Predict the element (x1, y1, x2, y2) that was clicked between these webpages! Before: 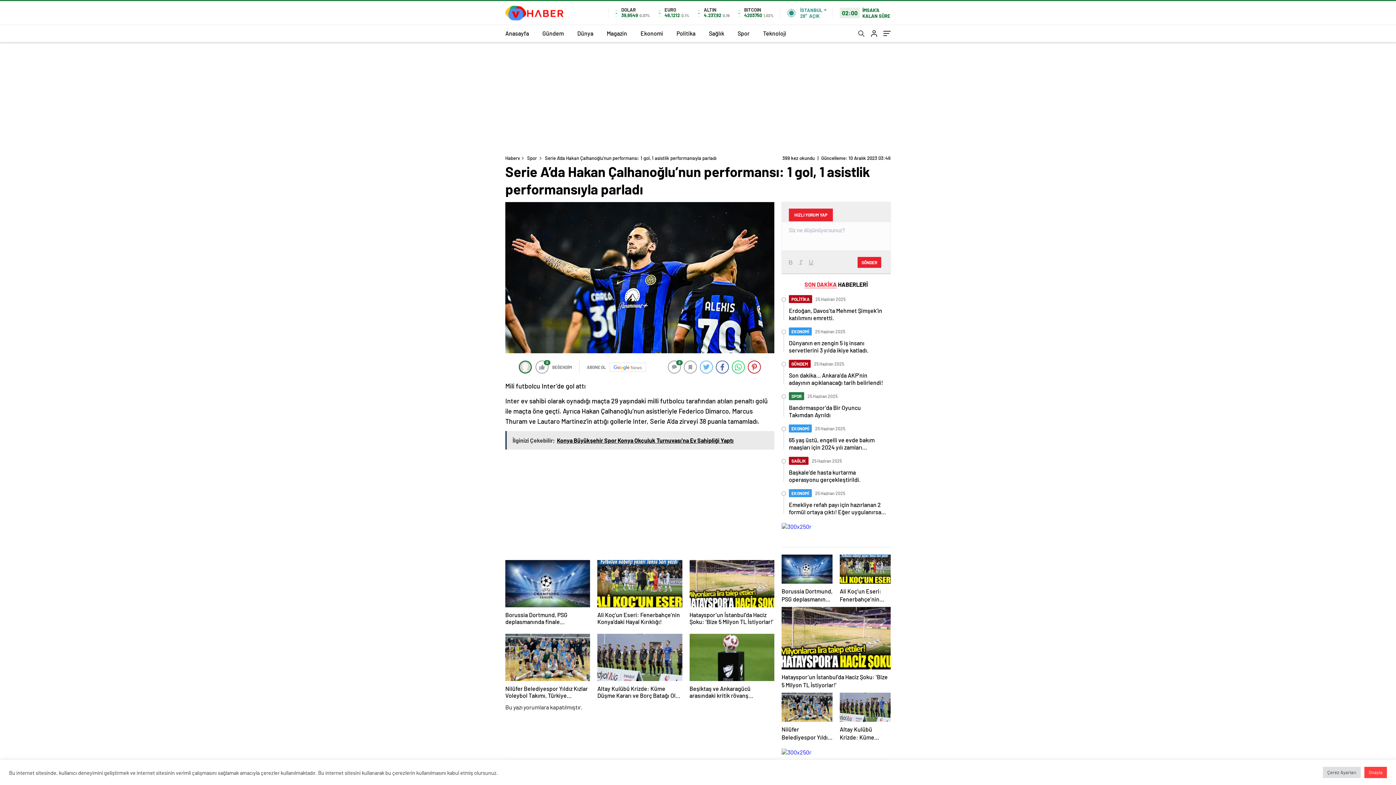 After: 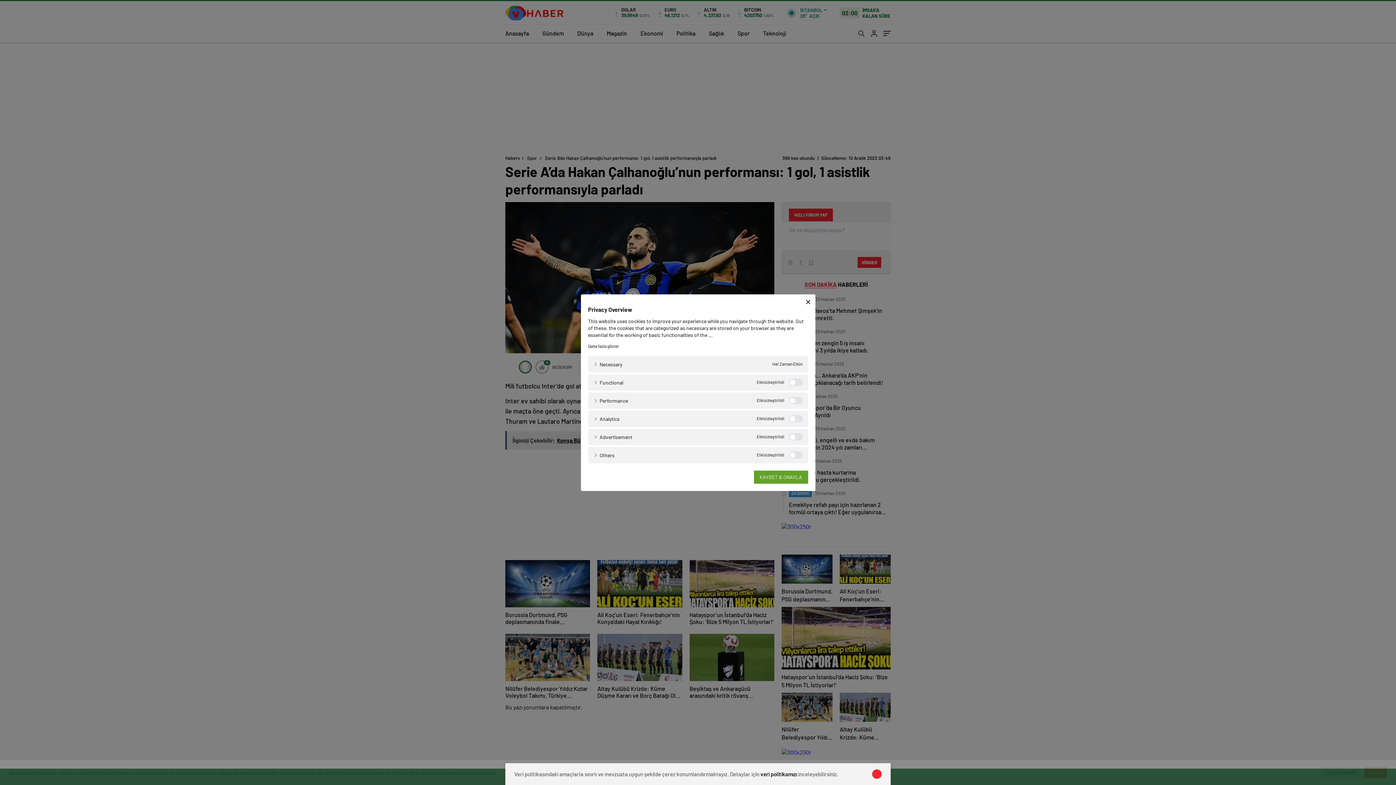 Action: label: Çerez Ayarları bbox: (1323, 767, 1361, 778)